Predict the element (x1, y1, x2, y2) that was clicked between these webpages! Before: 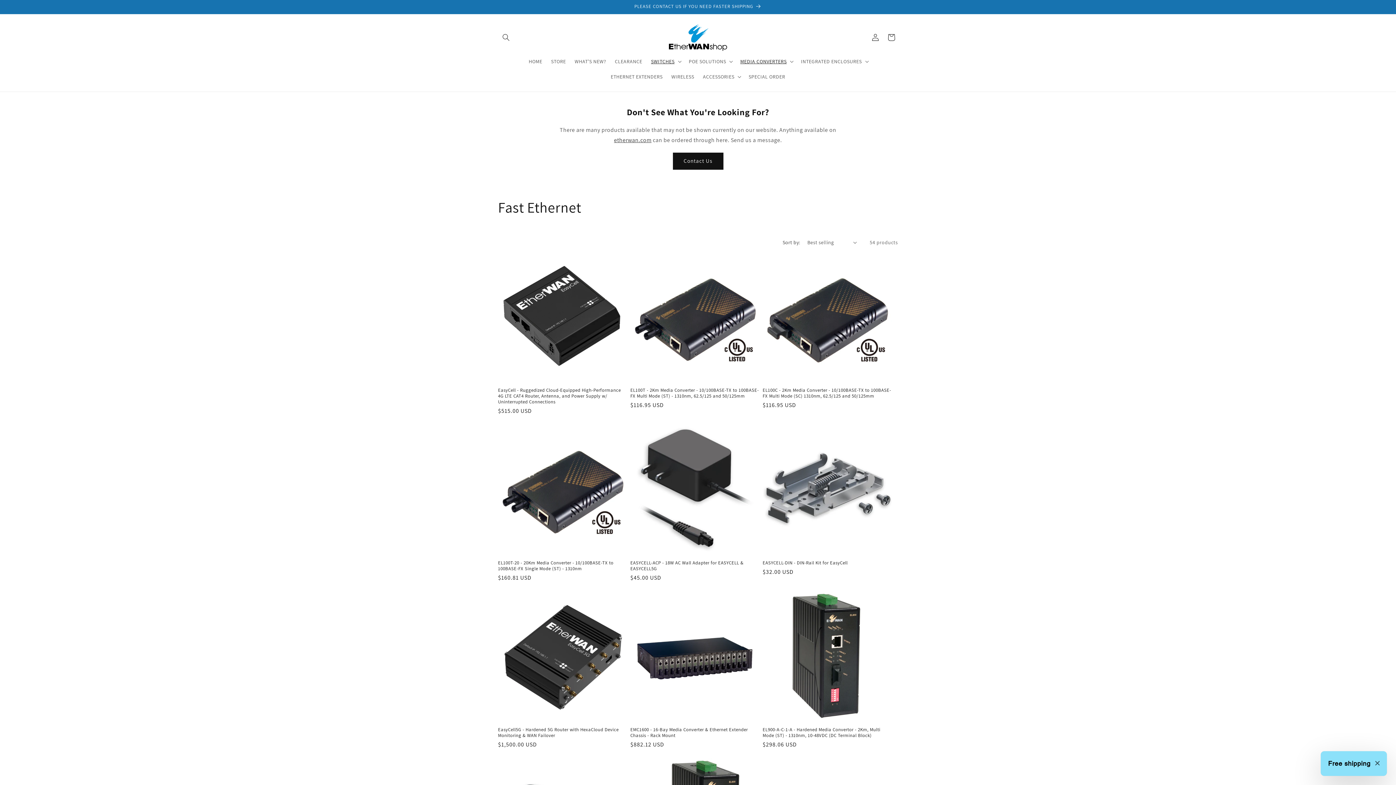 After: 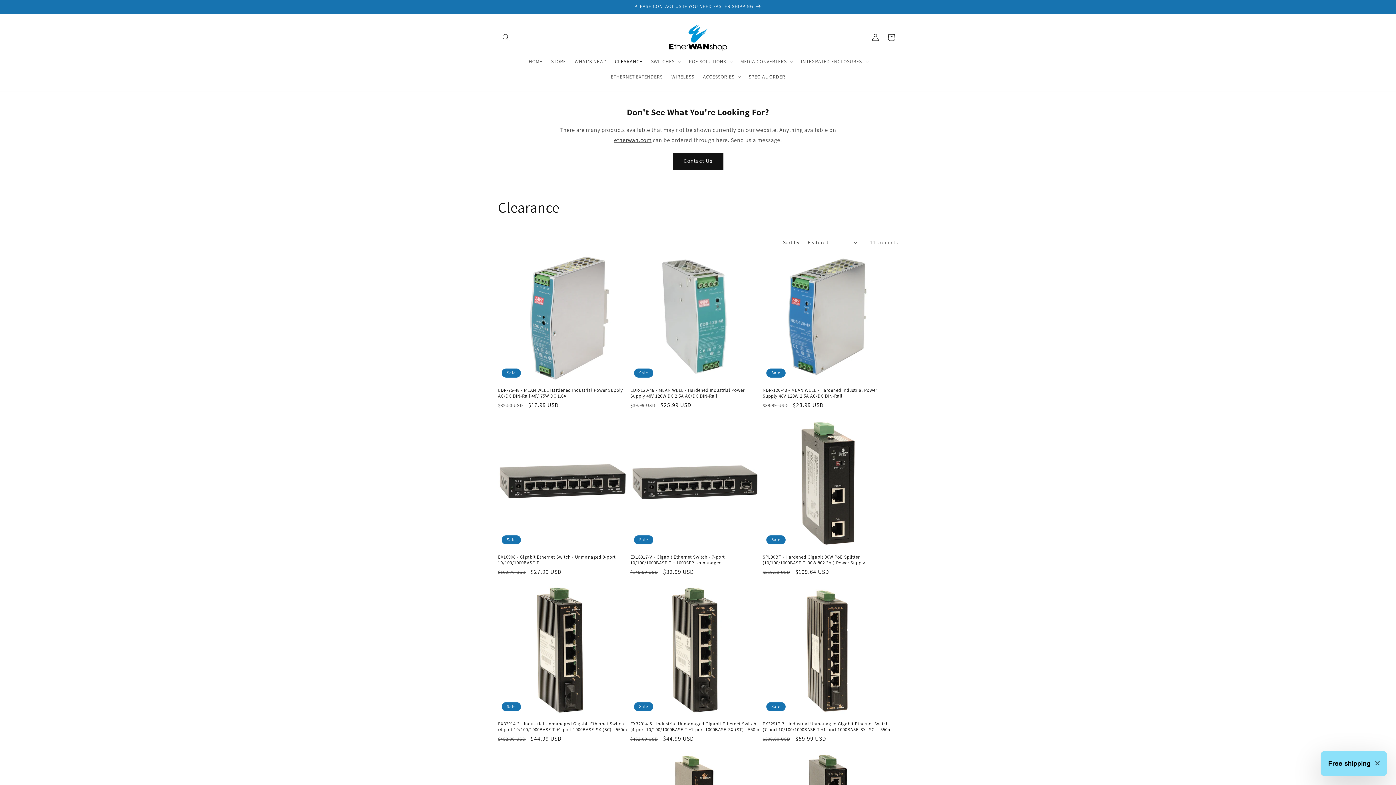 Action: bbox: (610, 53, 646, 68) label: CLEARANCE